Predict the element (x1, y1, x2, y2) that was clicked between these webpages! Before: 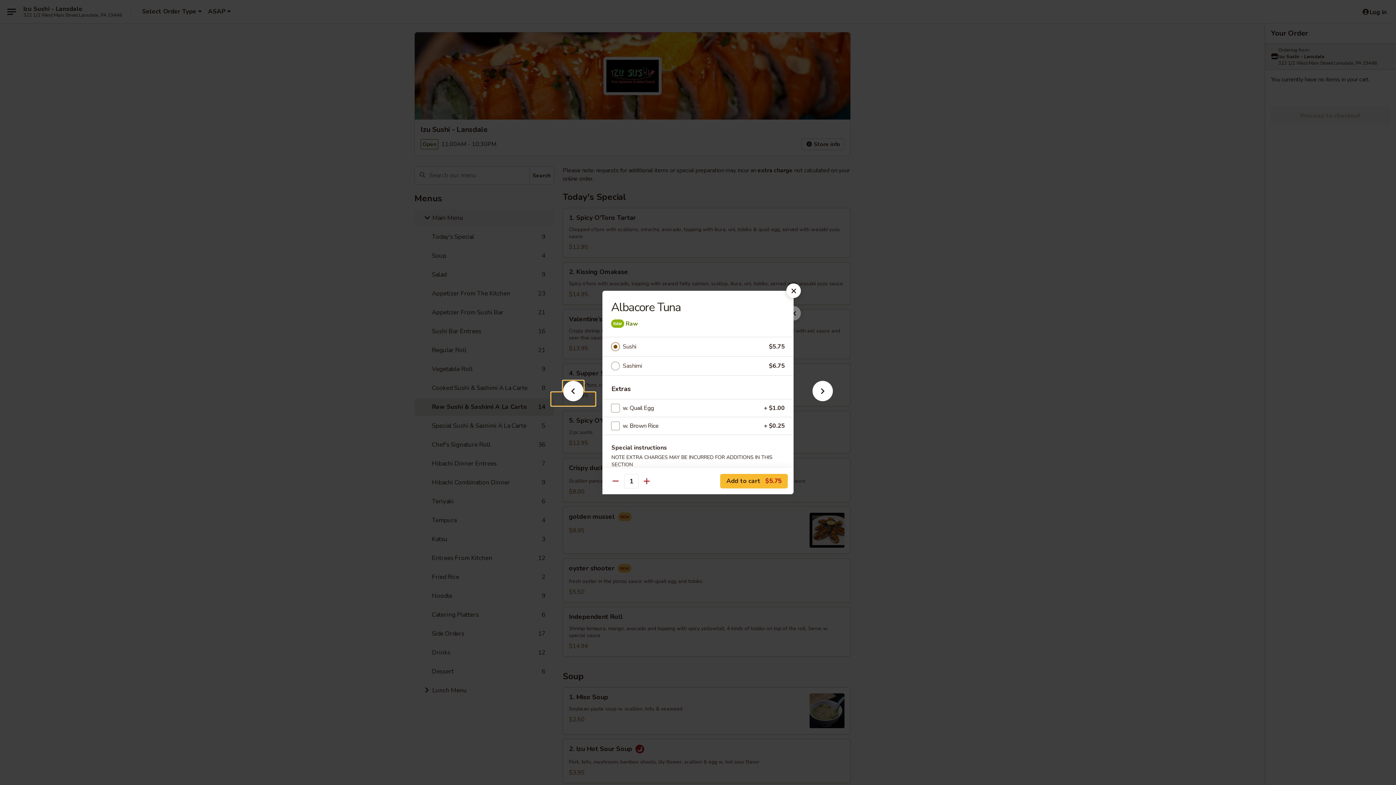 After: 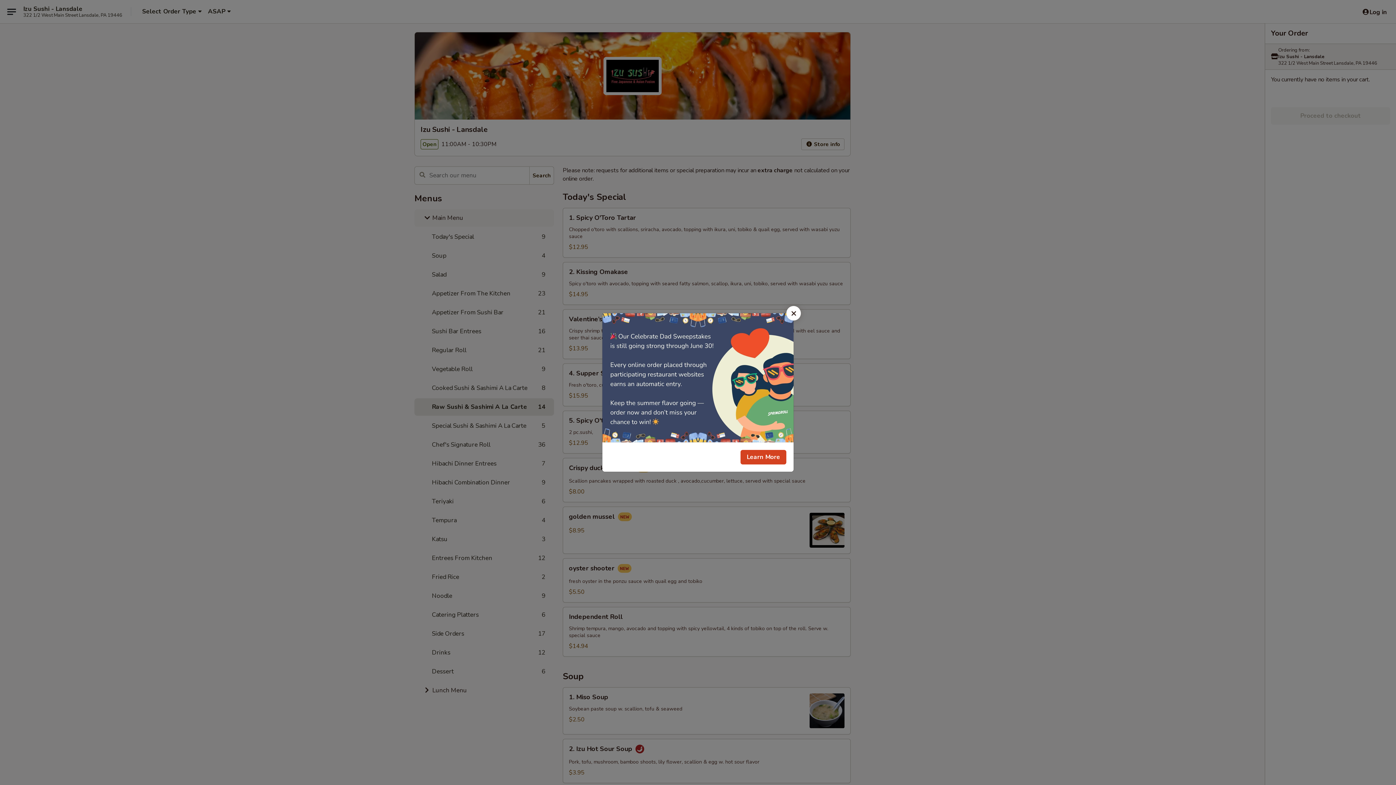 Action: bbox: (786, 283, 801, 298)